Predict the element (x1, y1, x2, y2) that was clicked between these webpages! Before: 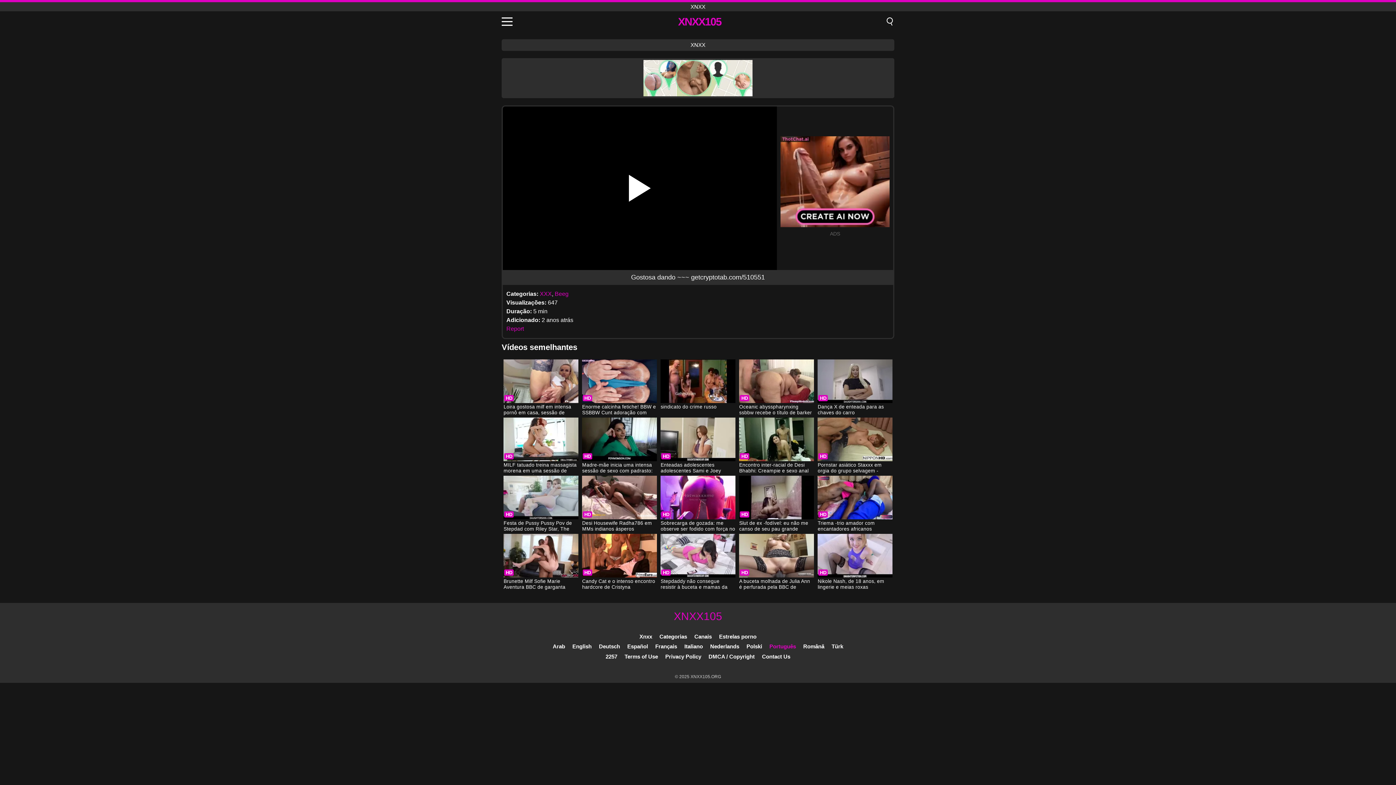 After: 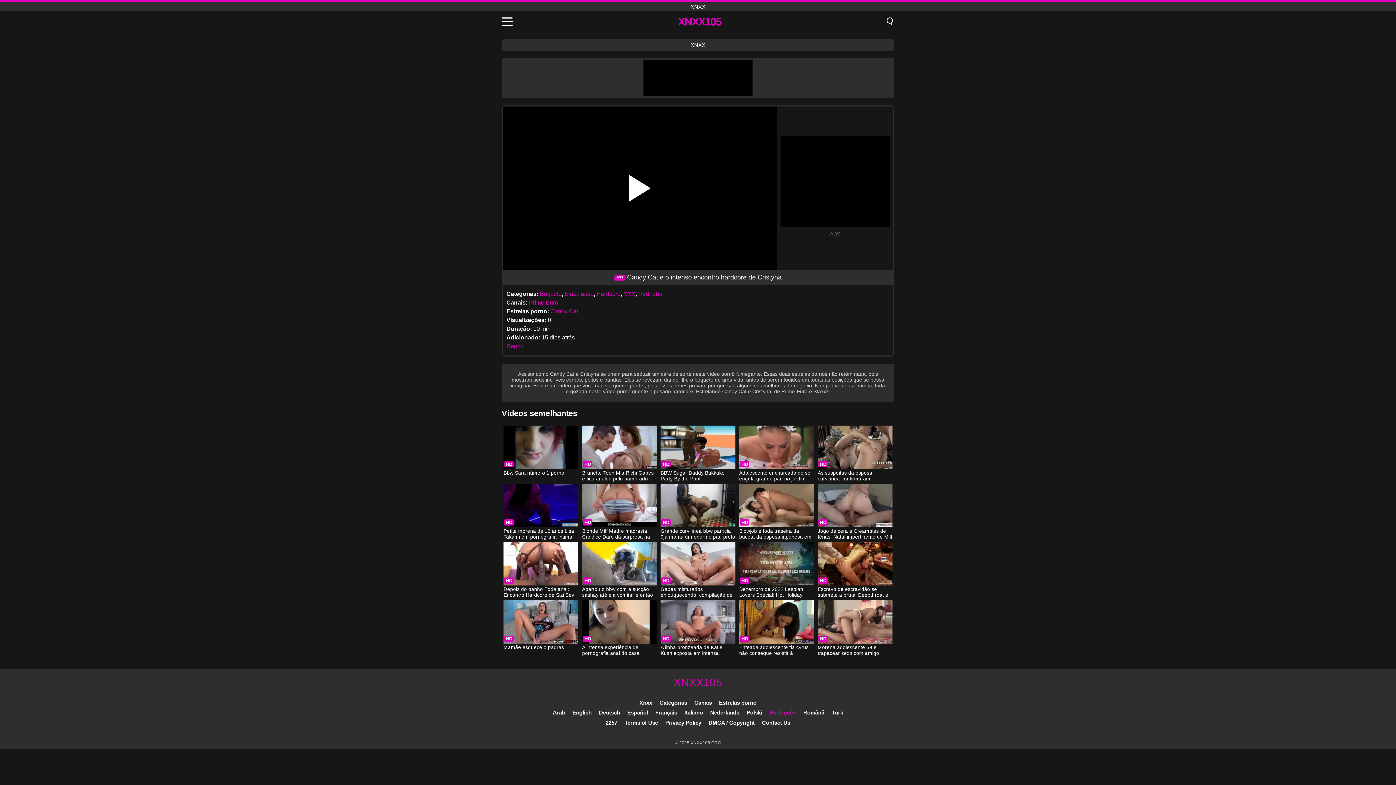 Action: bbox: (582, 534, 656, 591) label: Candy Cat e o intenso encontro hardcore de Cristyna